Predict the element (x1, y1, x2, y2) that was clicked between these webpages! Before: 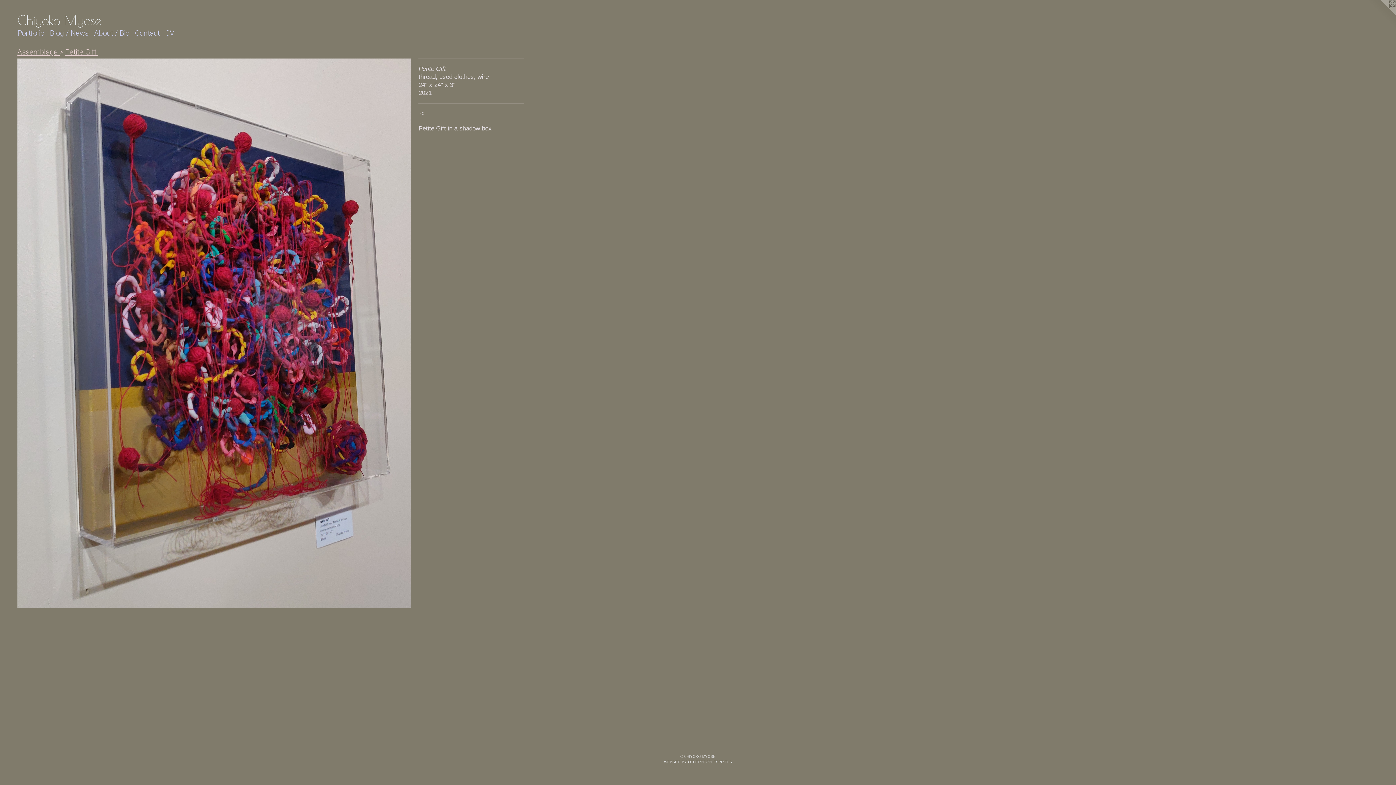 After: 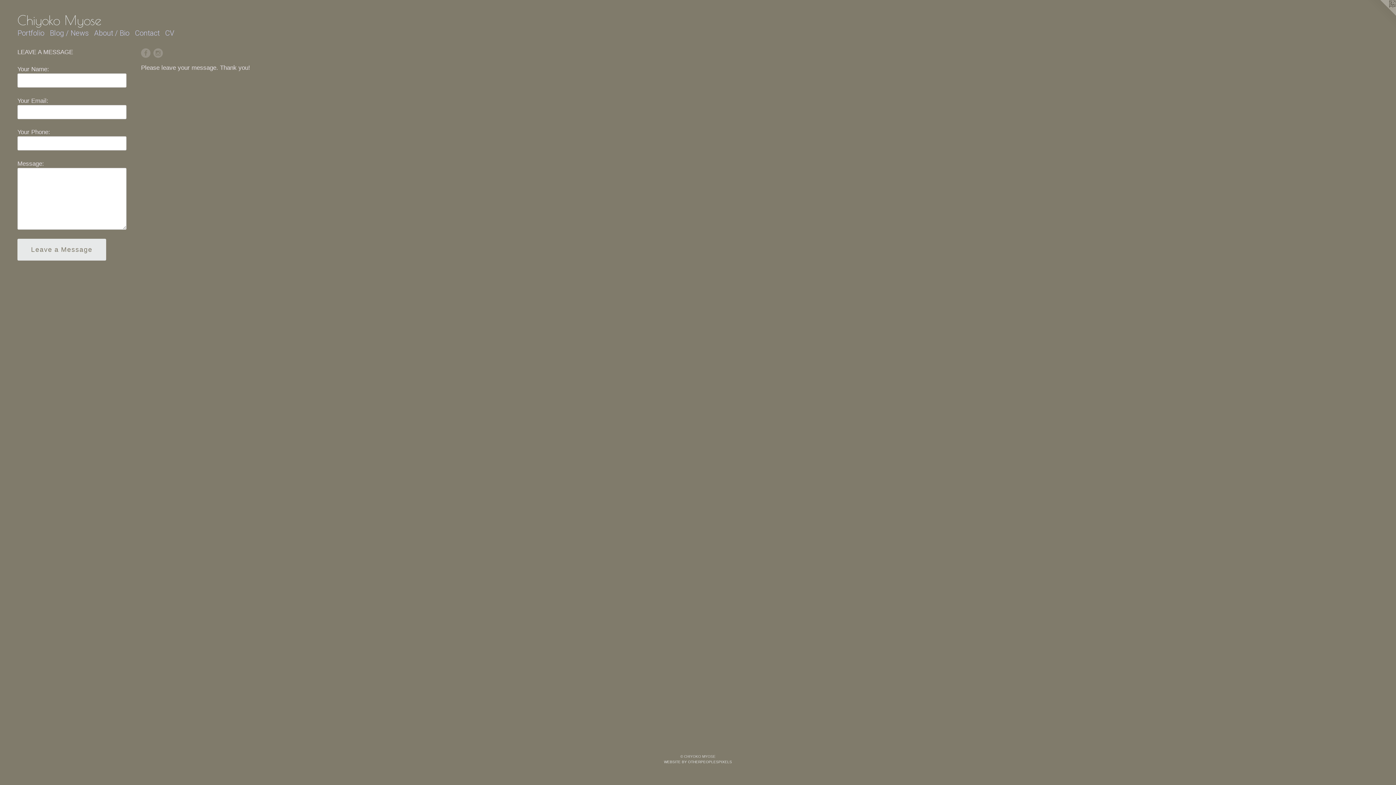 Action: label: Contact bbox: (132, 27, 162, 38)